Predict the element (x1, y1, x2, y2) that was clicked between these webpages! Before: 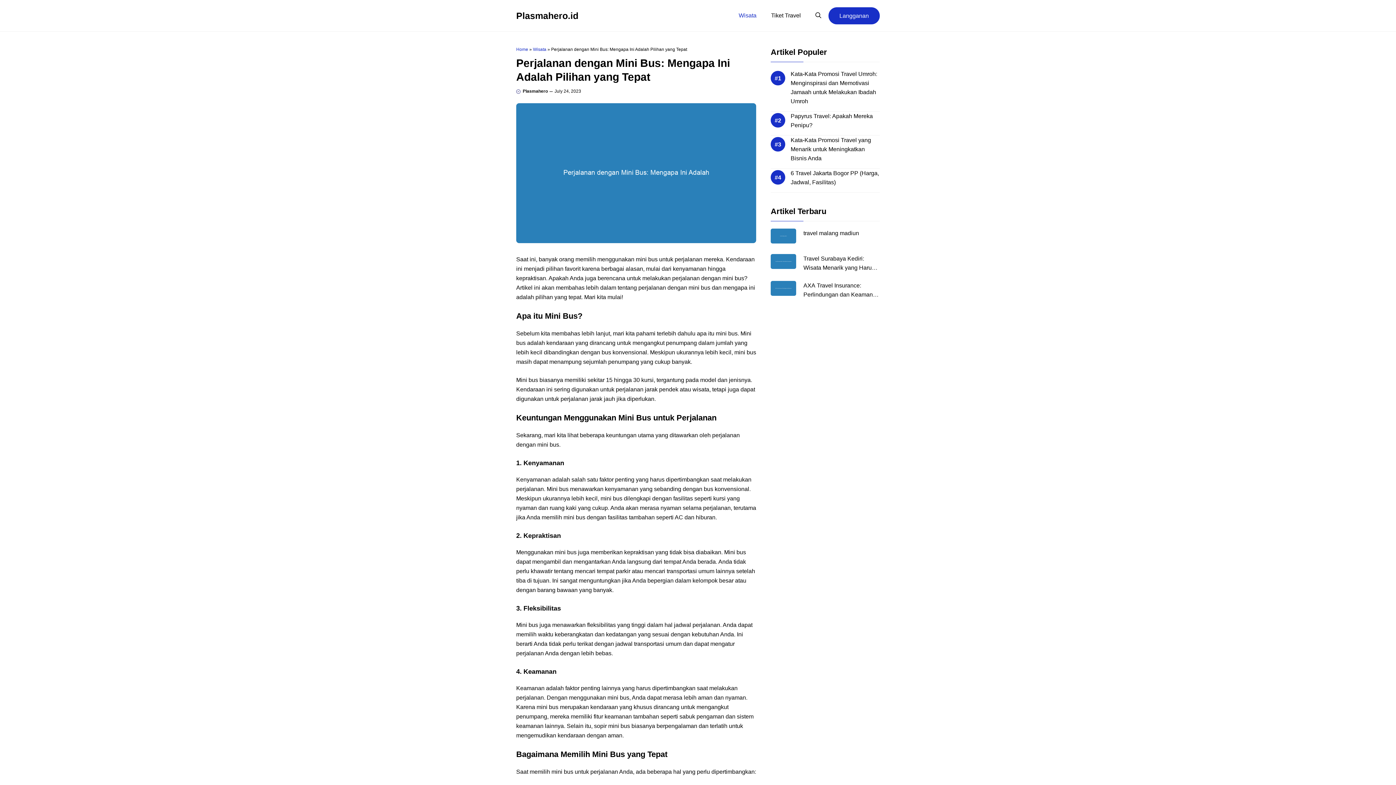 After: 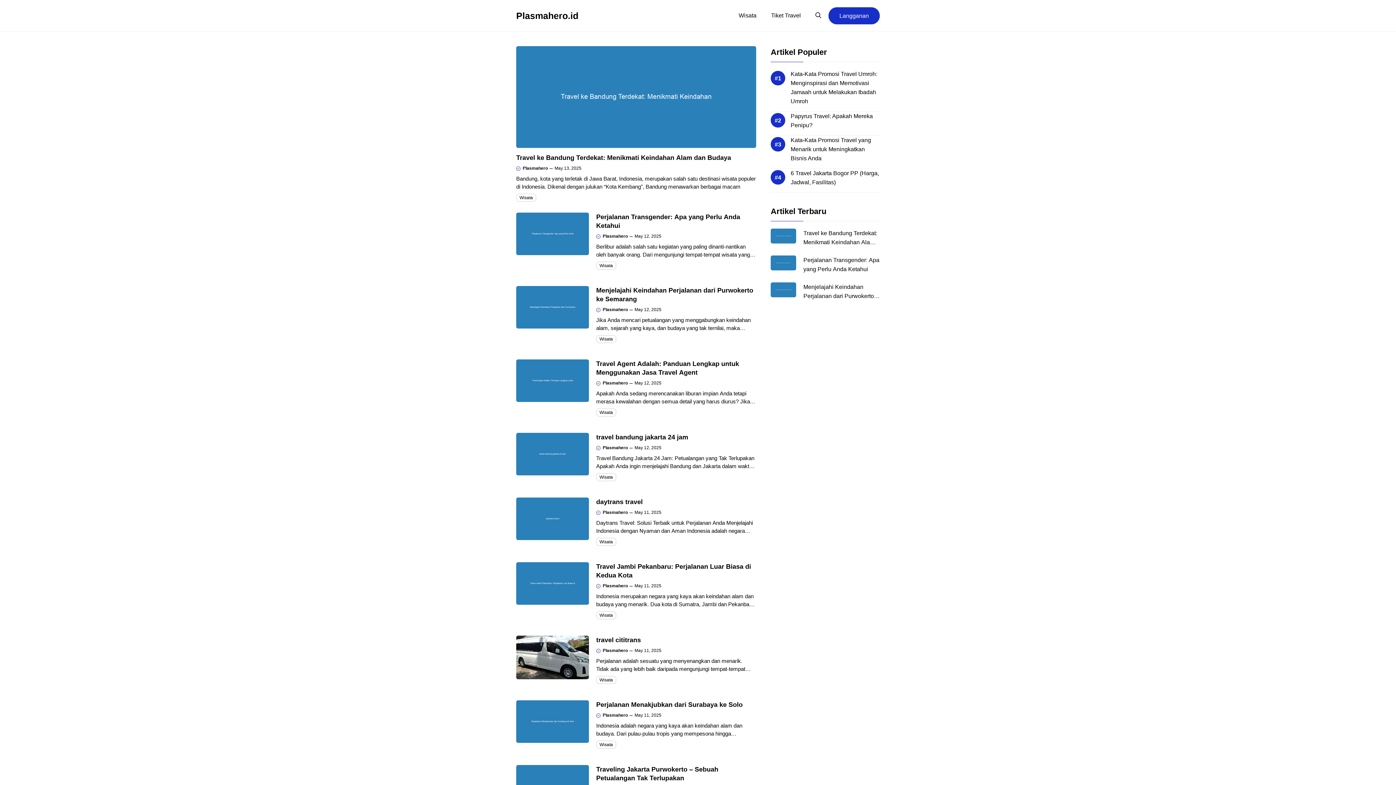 Action: bbox: (516, 46, 528, 52) label: Home